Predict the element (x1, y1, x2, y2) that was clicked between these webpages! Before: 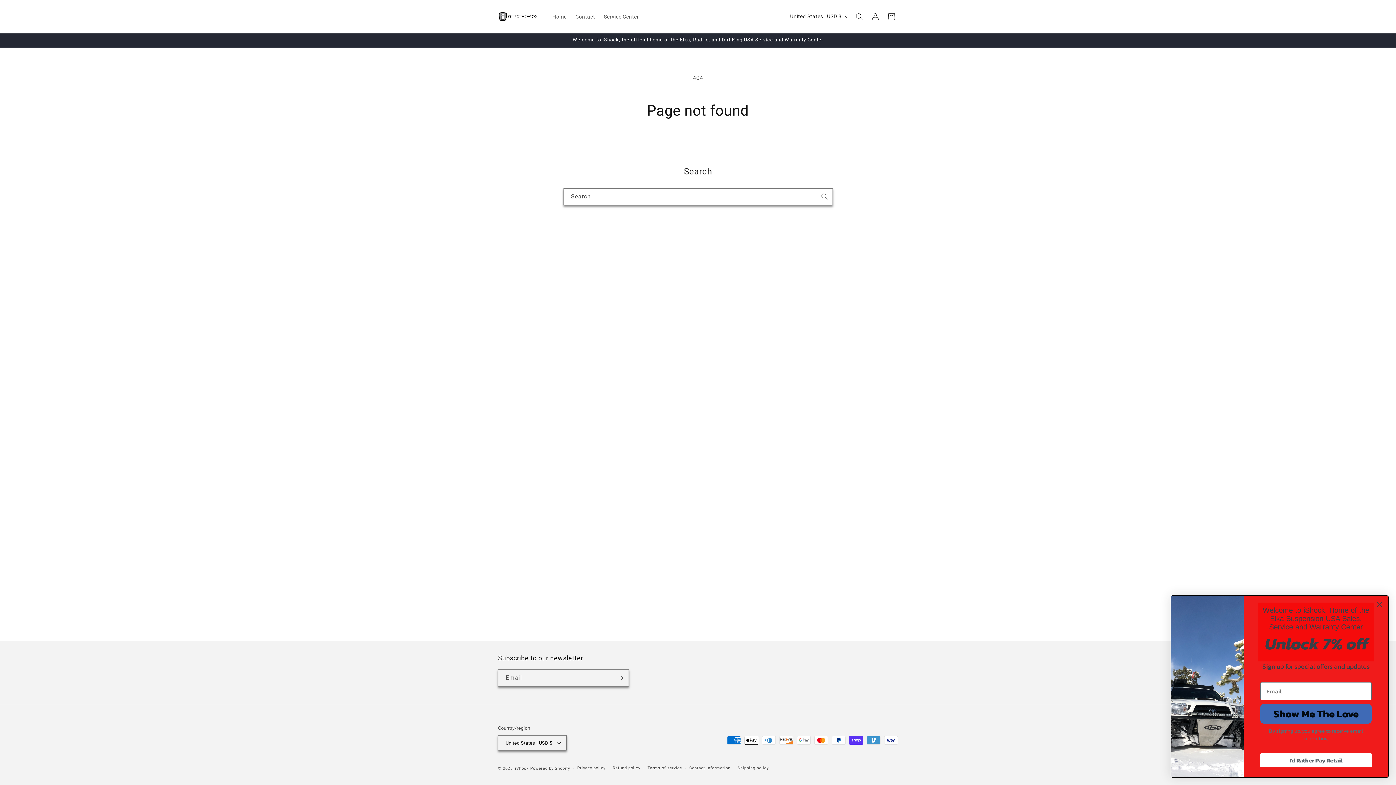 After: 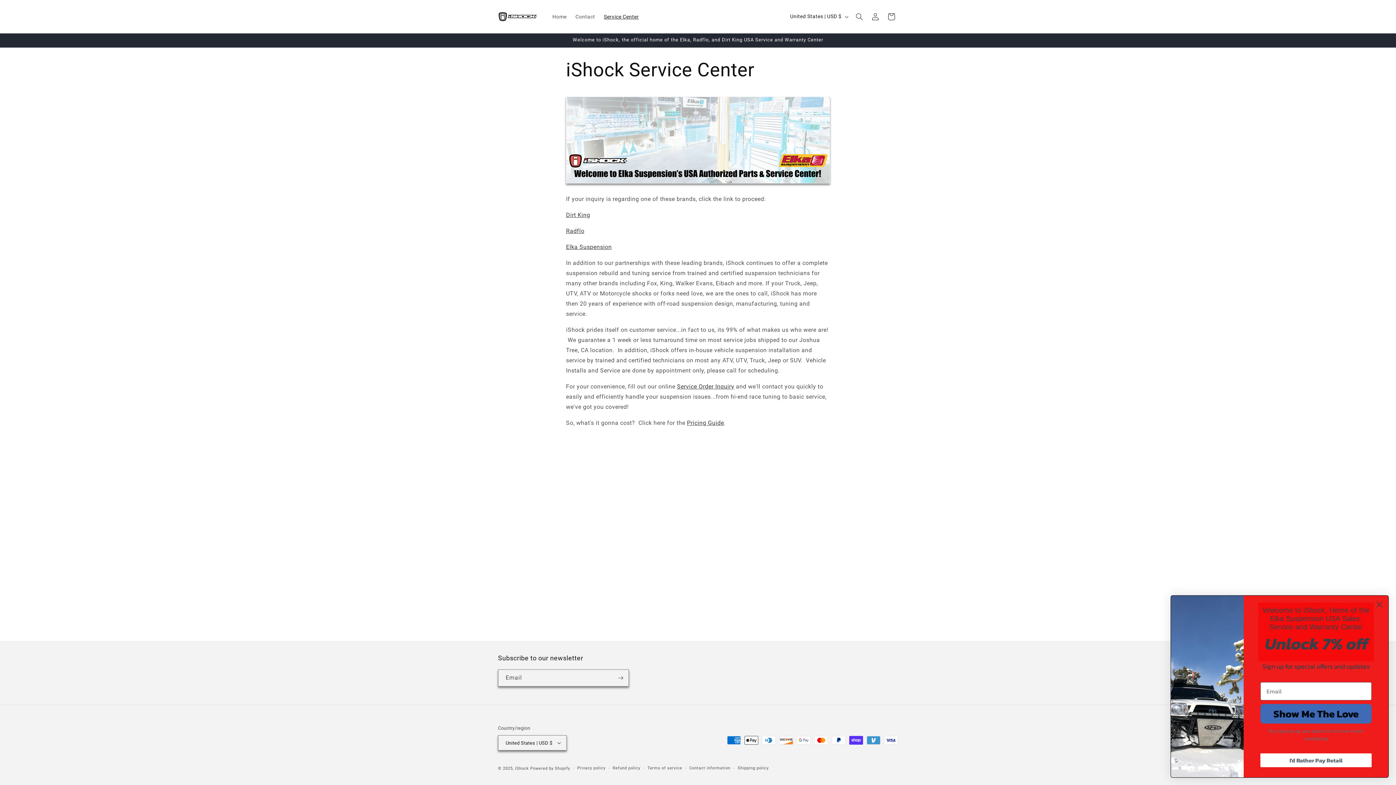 Action: bbox: (599, 8, 643, 24) label: Service Center